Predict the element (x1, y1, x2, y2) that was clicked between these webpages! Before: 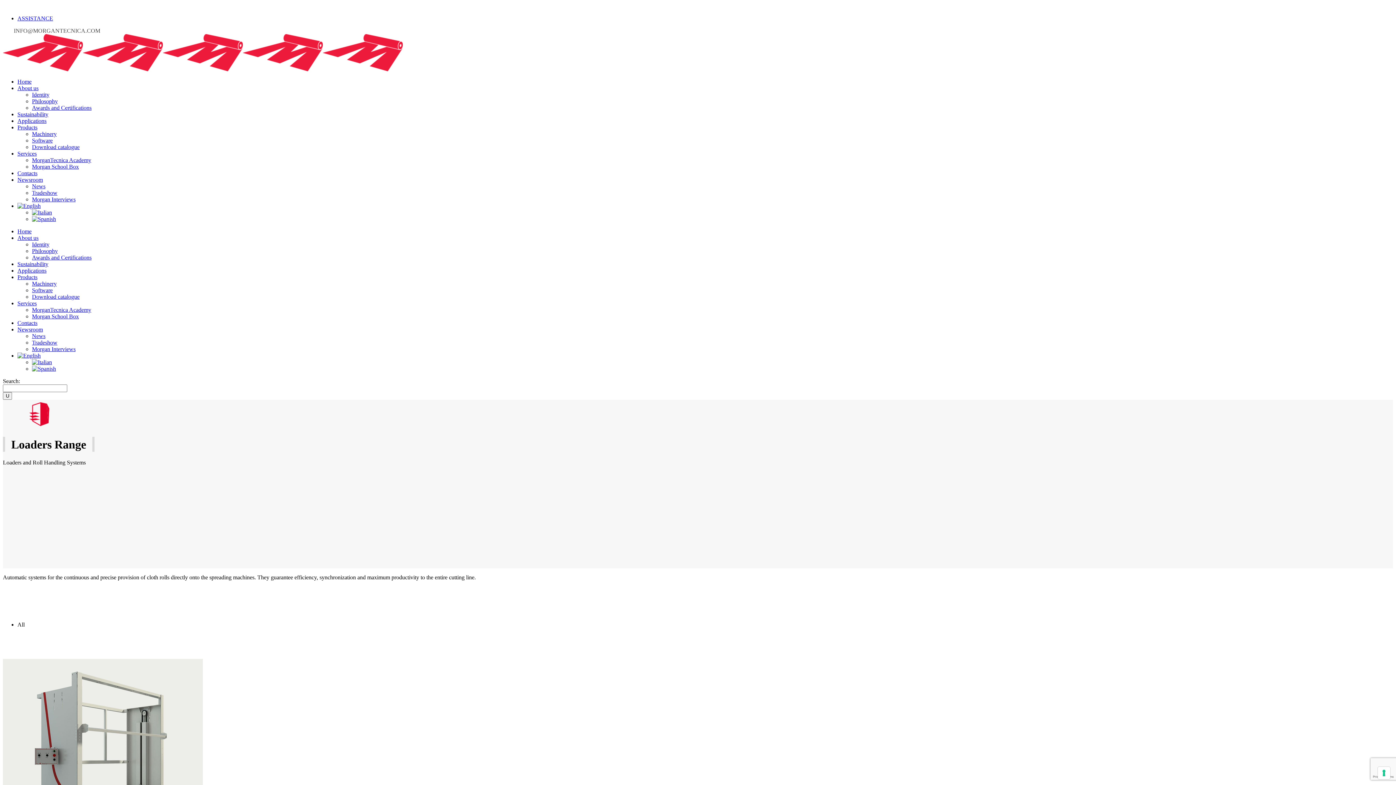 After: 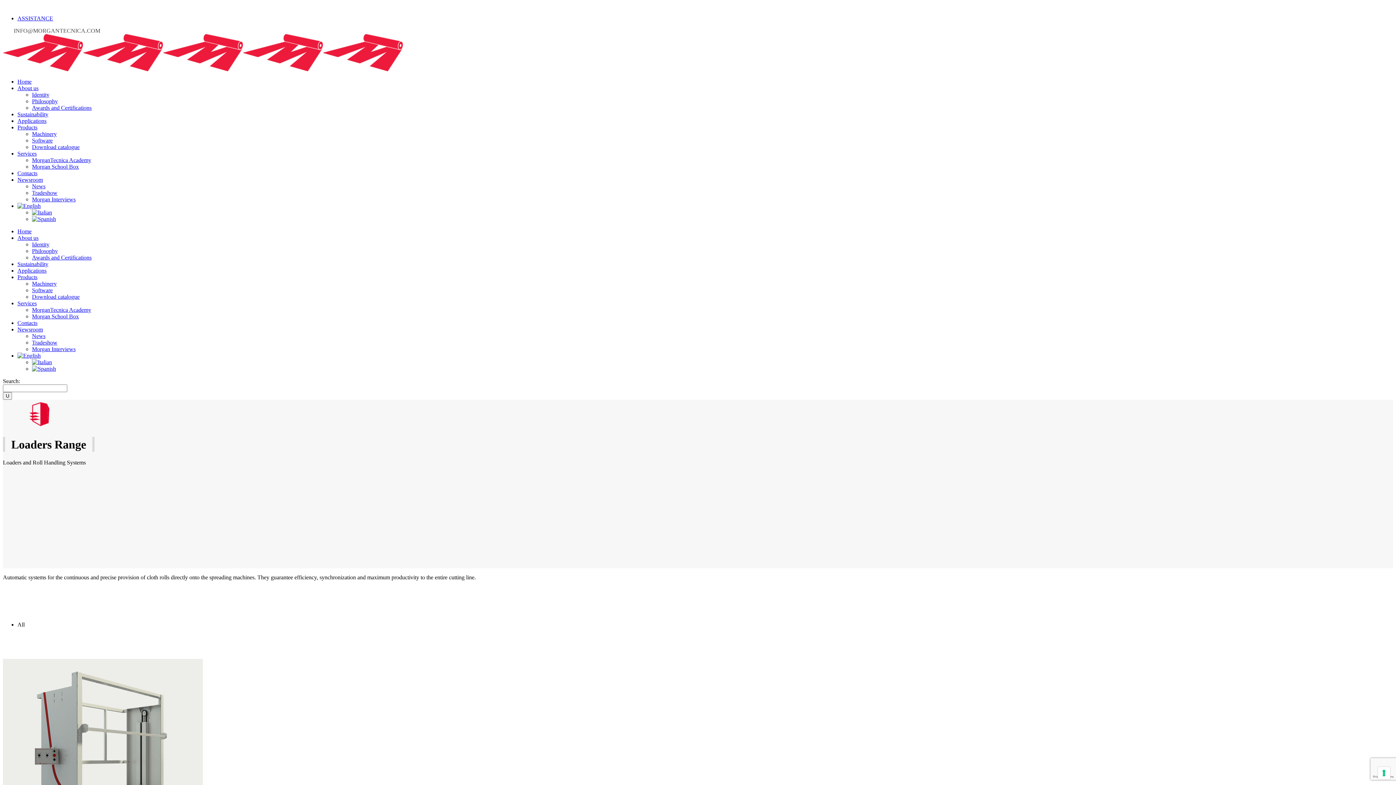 Action: label: Newsroom bbox: (17, 326, 42, 332)